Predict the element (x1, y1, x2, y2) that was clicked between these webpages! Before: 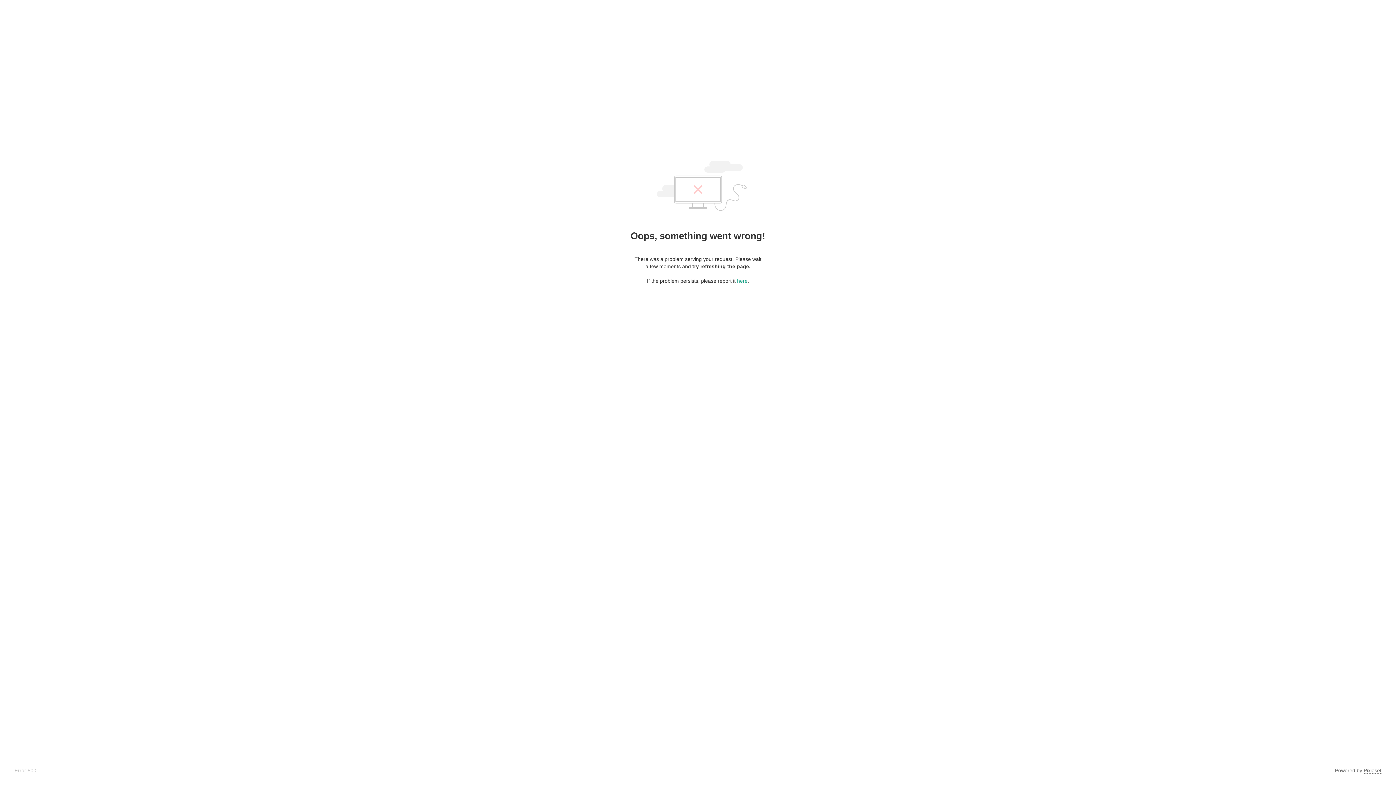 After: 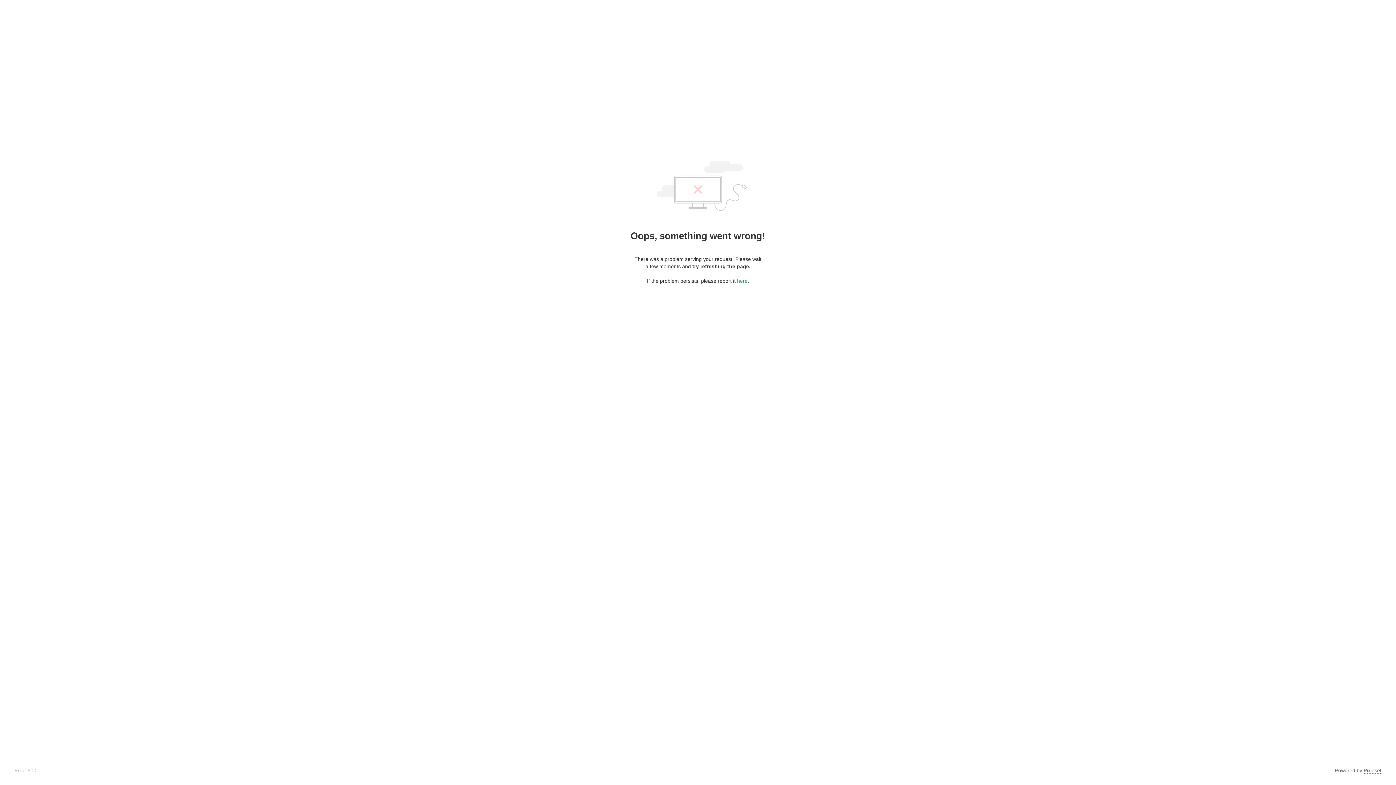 Action: label: Pixieset bbox: (1364, 768, 1381, 774)